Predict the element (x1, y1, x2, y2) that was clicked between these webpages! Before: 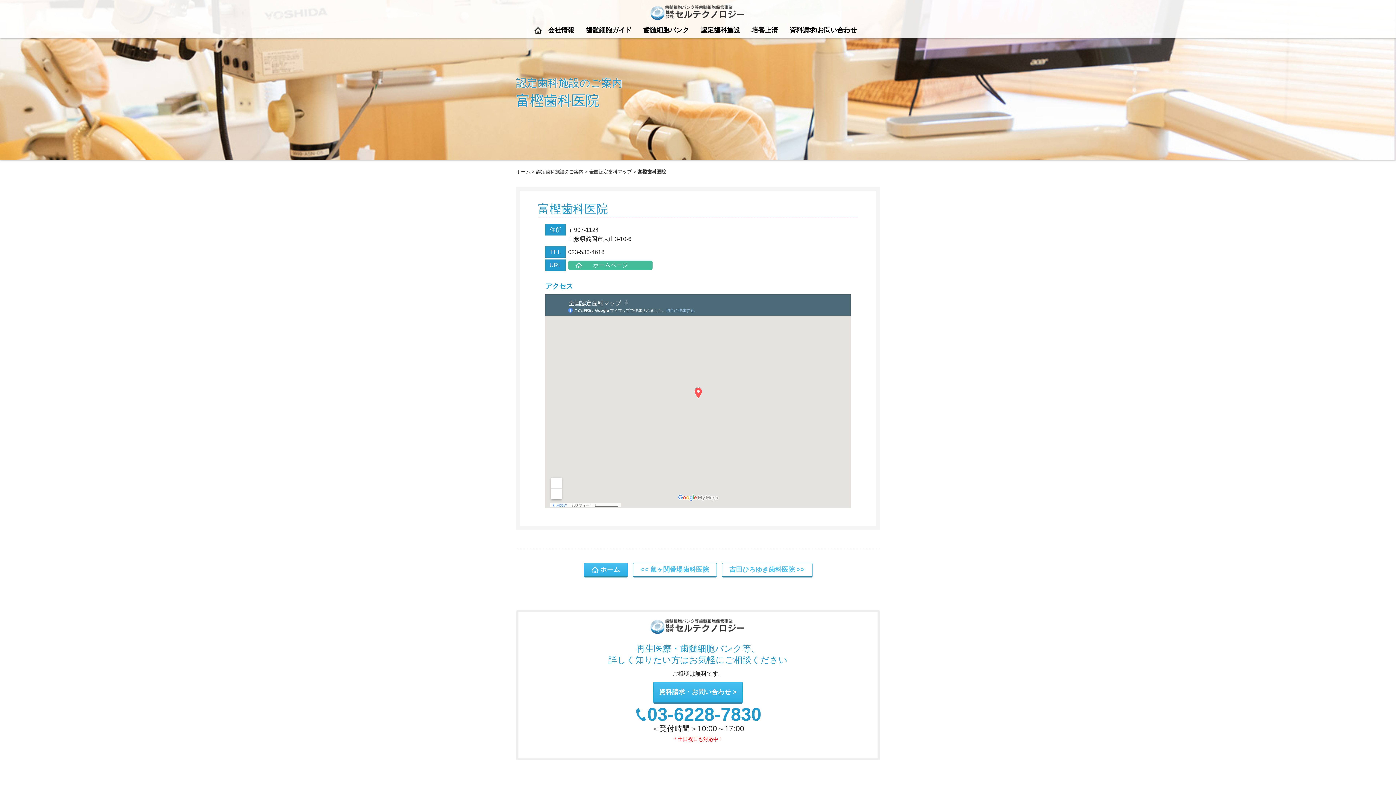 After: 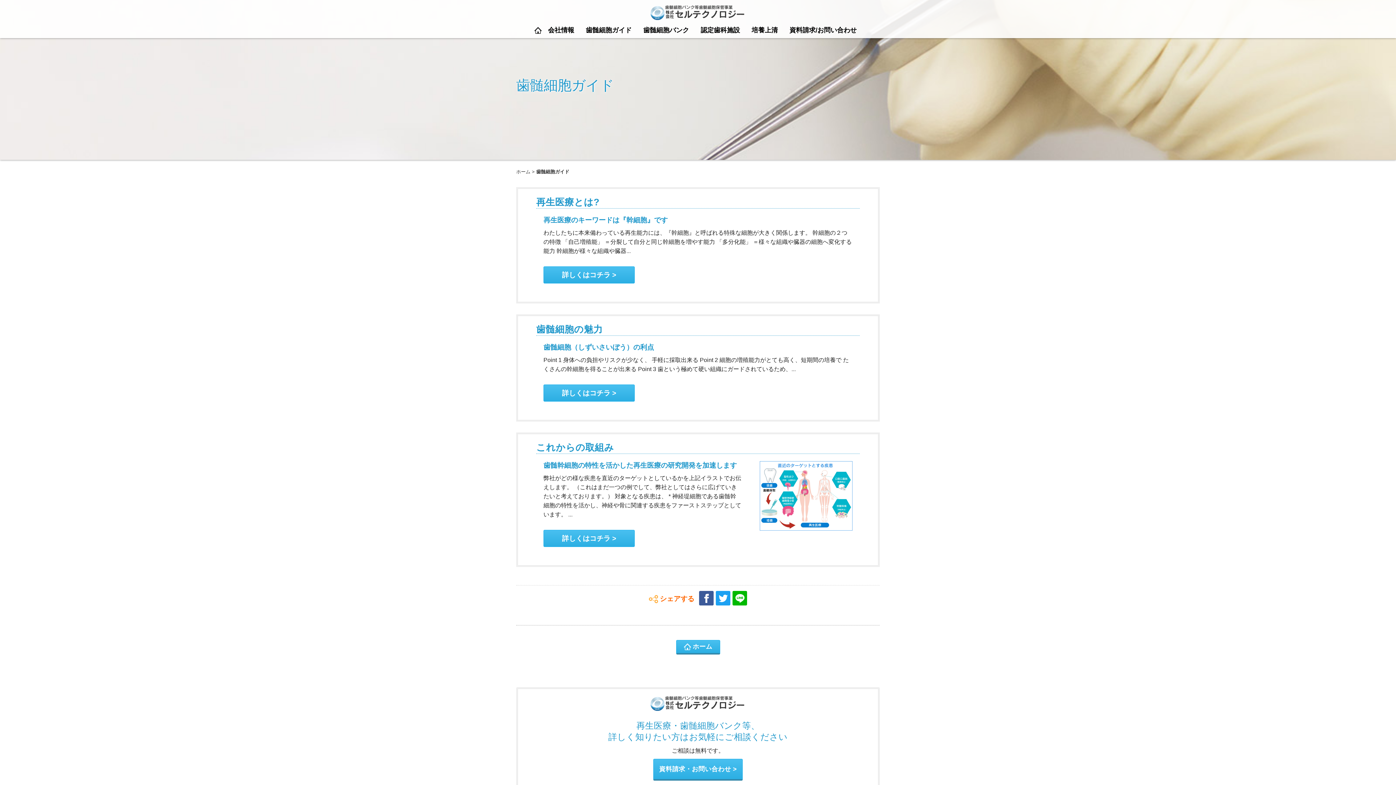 Action: label: 歯髄細胞ガイド bbox: (580, 22, 636, 38)